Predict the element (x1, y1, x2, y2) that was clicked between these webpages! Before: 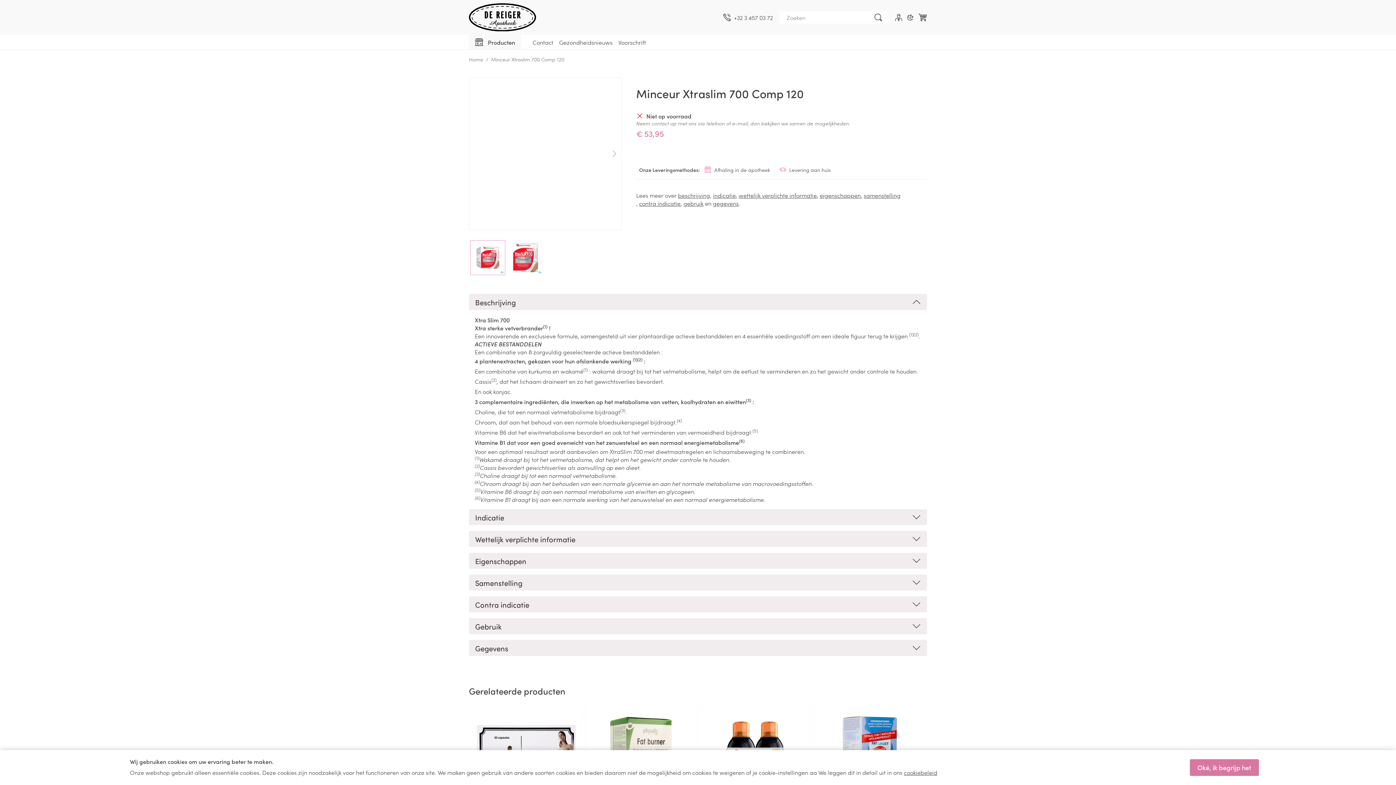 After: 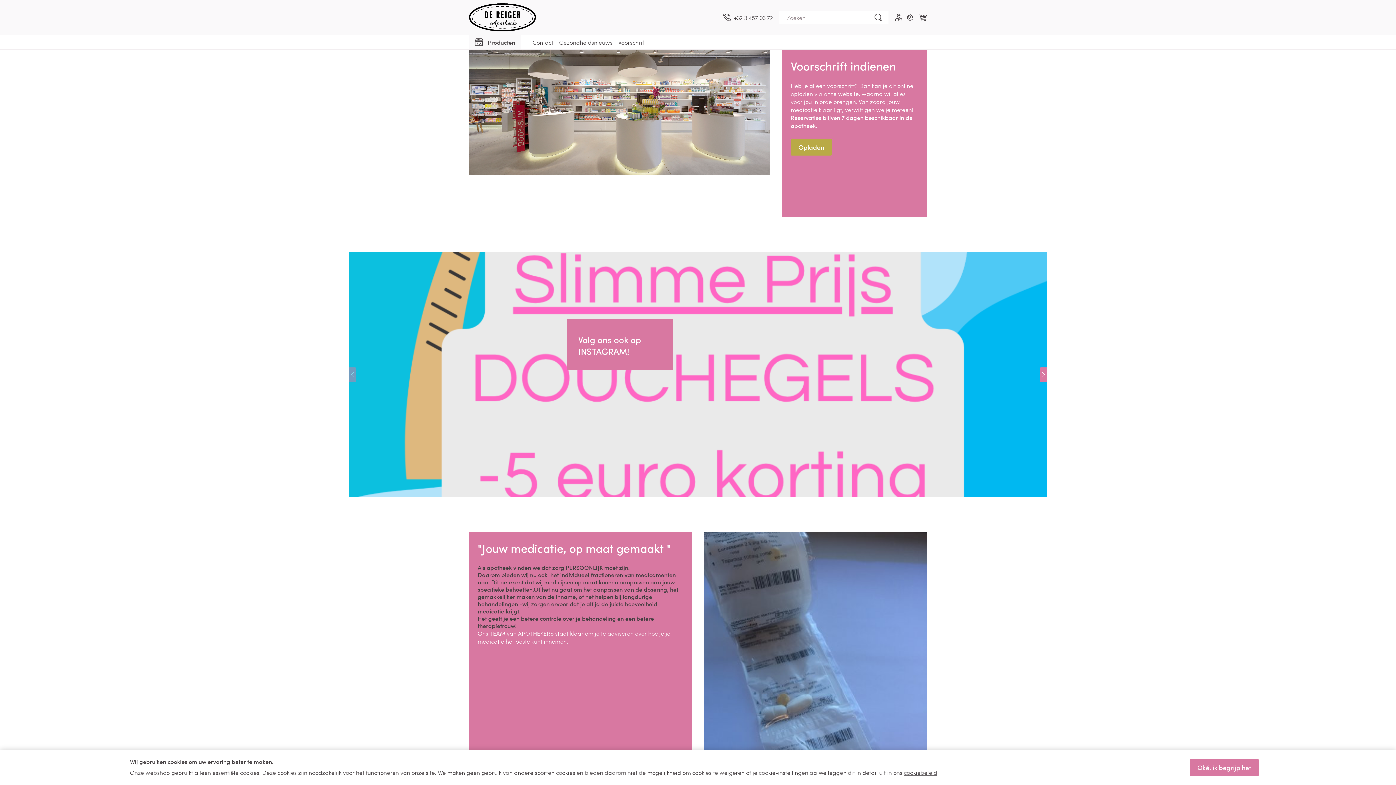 Action: label: Home bbox: (469, 55, 483, 62)